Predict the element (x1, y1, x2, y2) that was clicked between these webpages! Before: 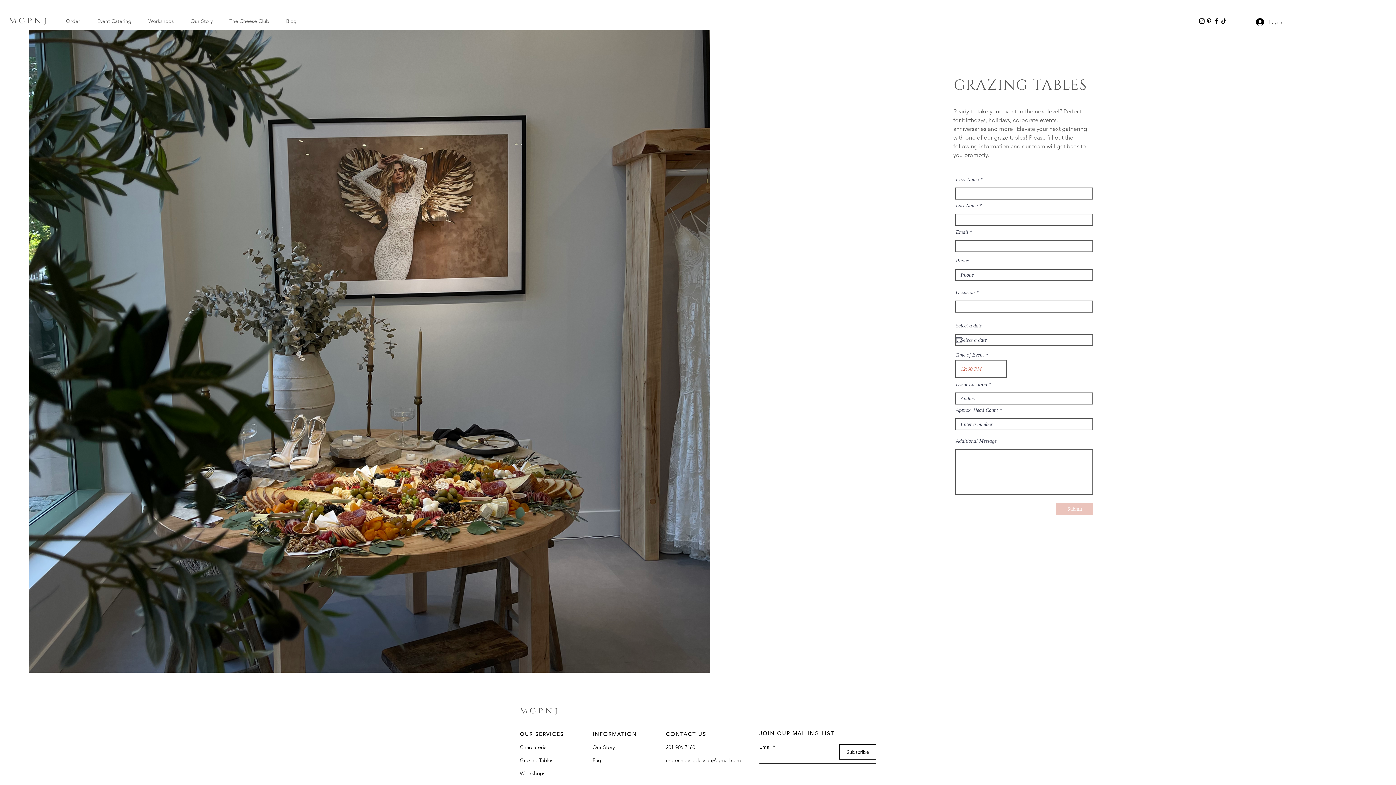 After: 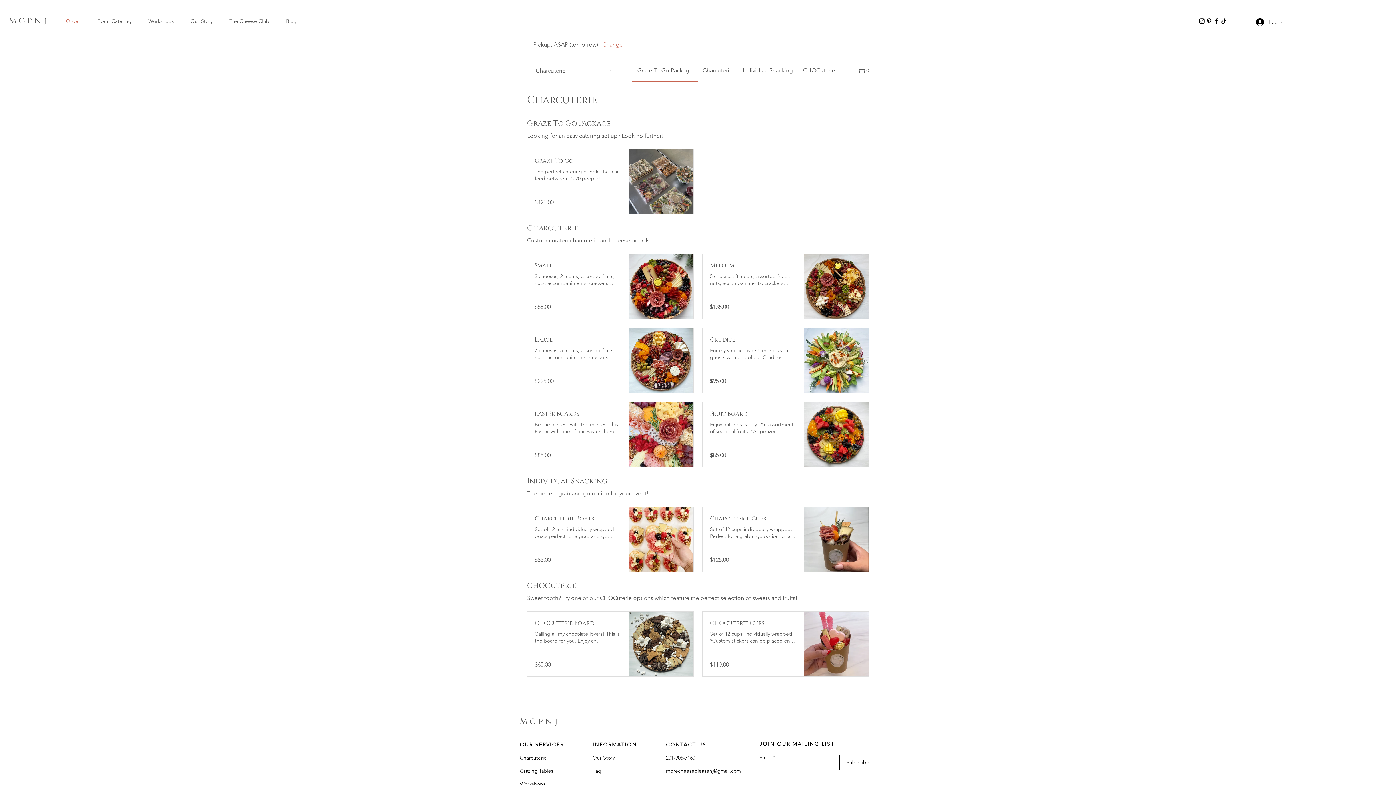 Action: bbox: (57, 12, 88, 30) label: Order